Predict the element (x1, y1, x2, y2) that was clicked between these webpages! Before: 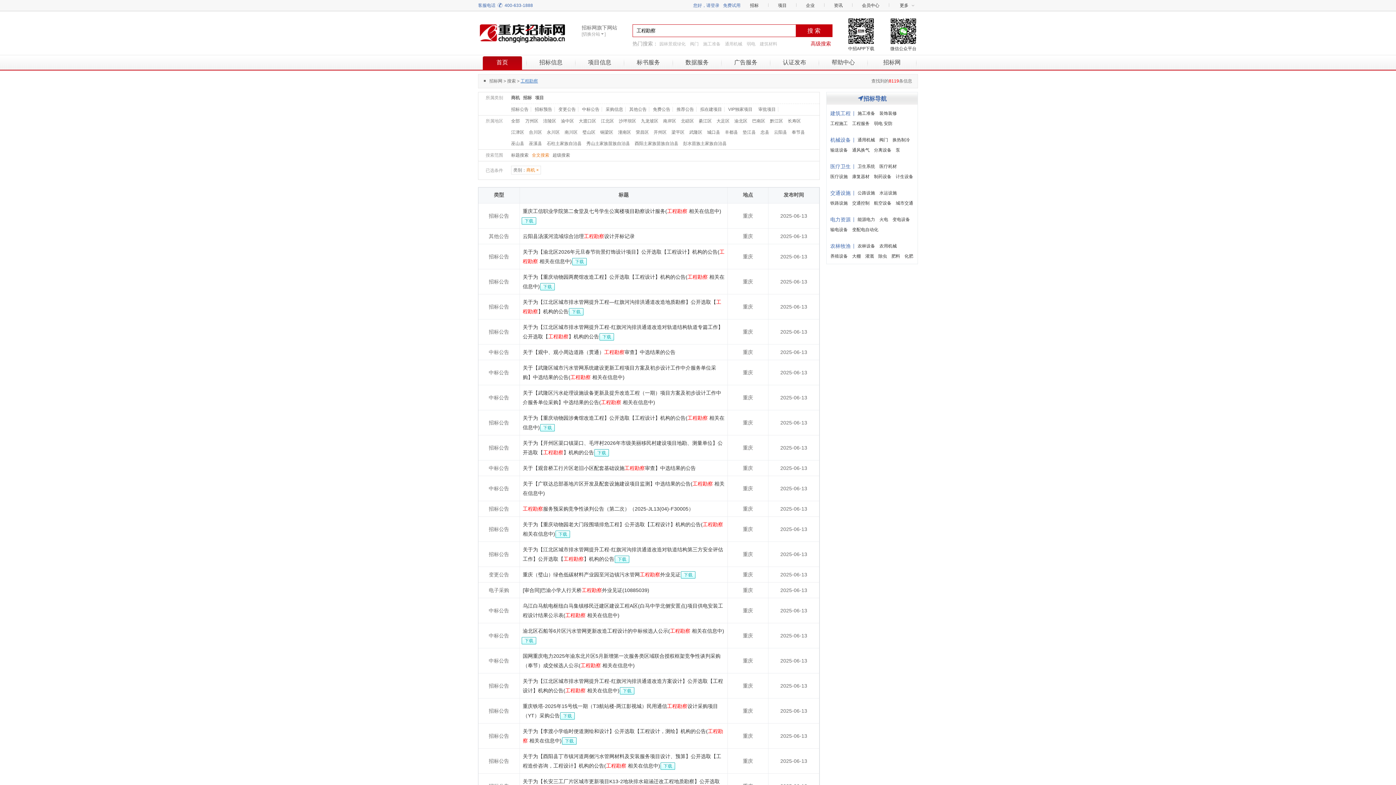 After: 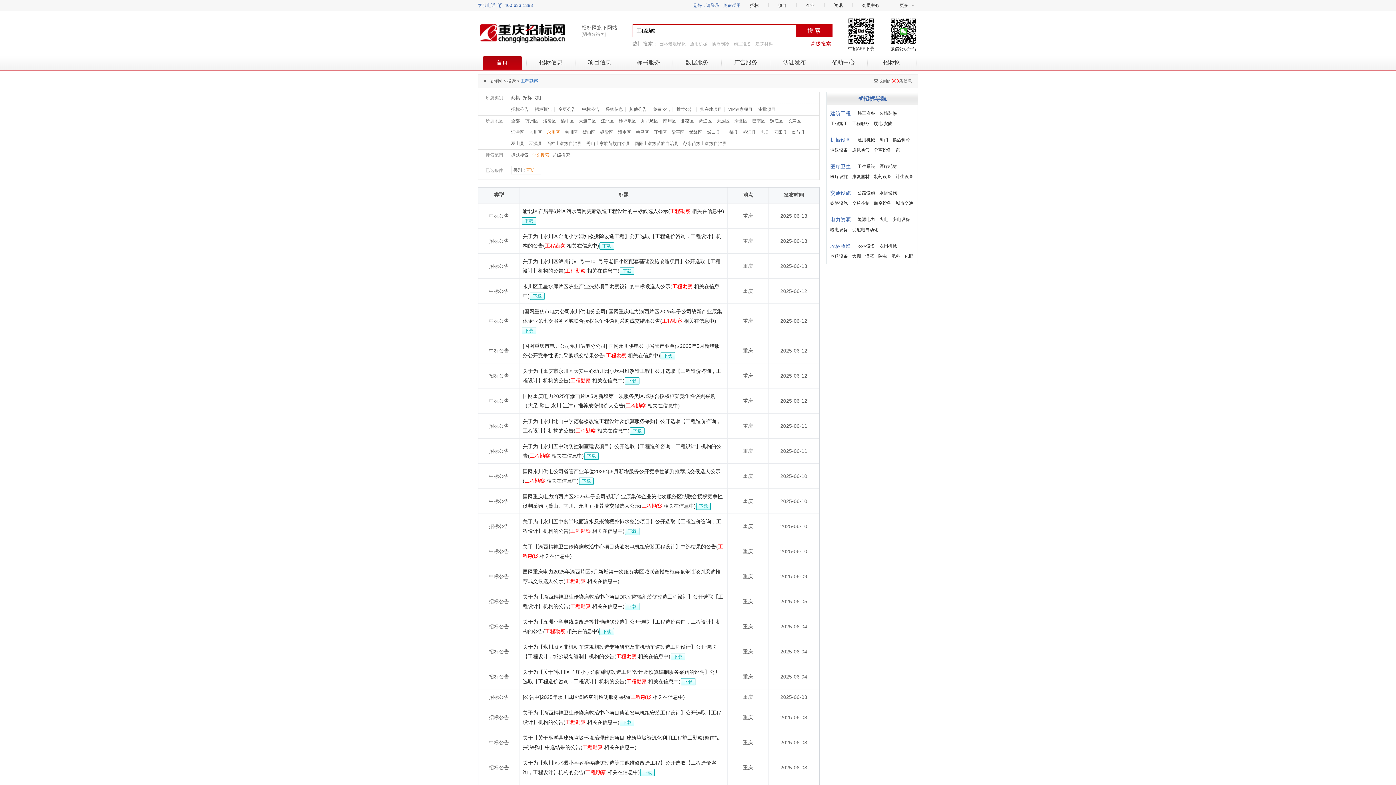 Action: bbox: (546, 129, 564, 134) label: 永川区